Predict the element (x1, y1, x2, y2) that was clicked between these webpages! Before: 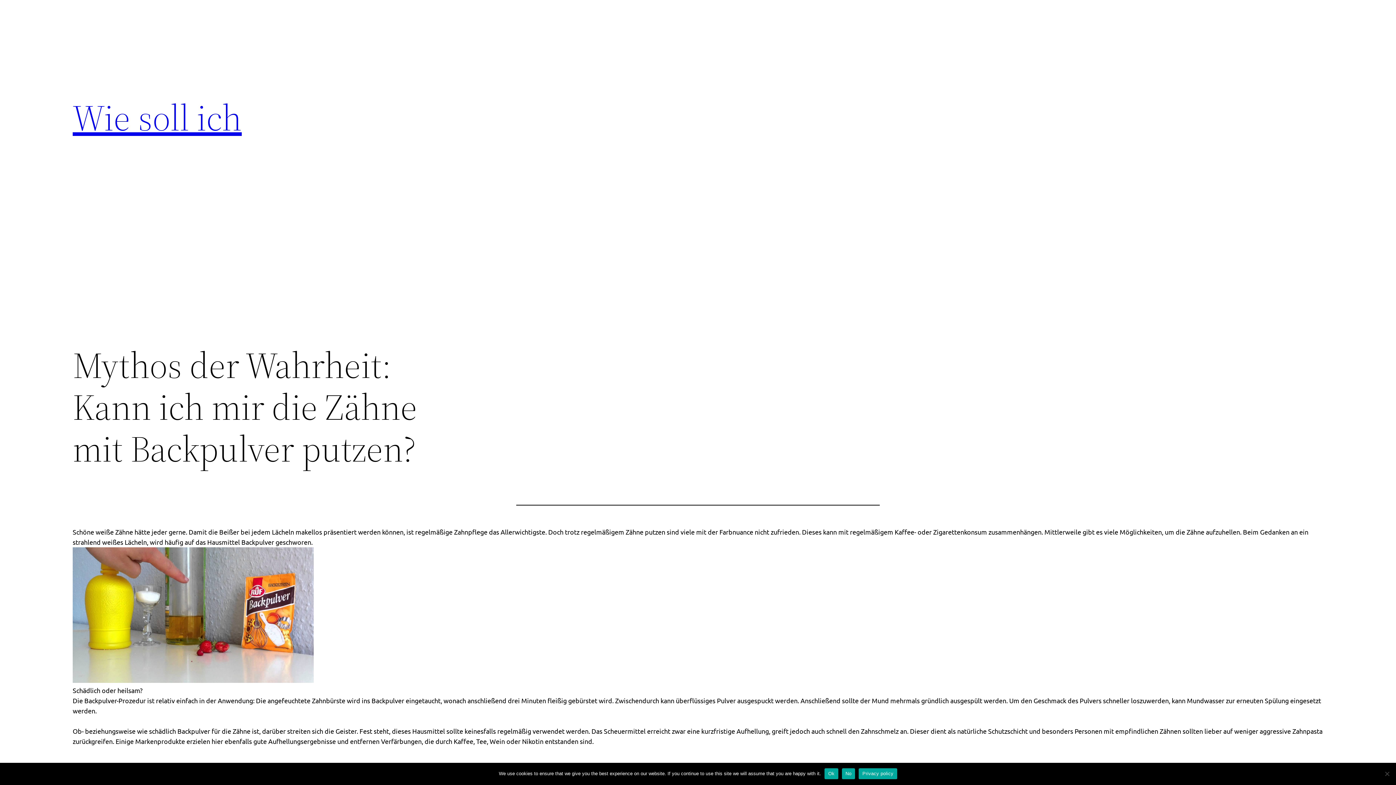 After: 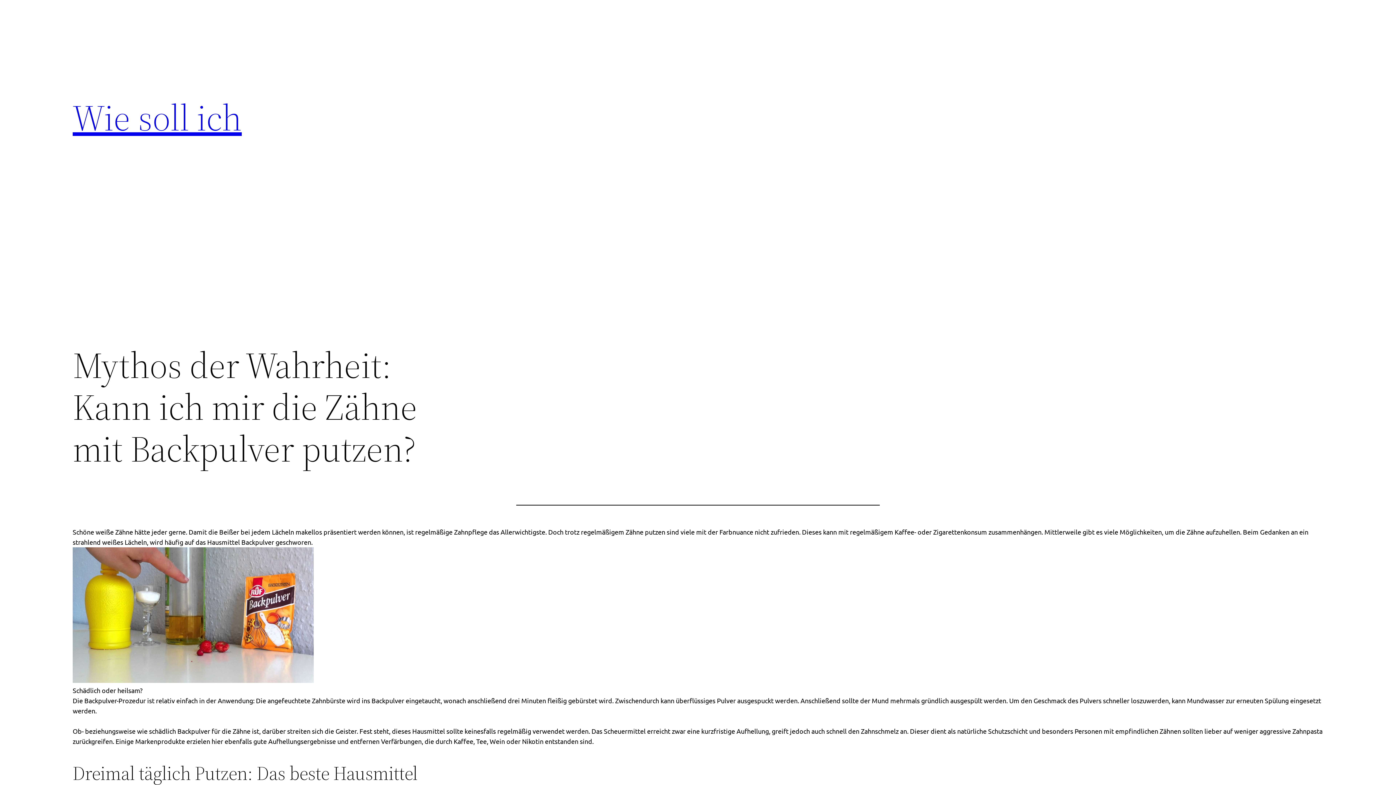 Action: label: No bbox: (842, 768, 855, 779)